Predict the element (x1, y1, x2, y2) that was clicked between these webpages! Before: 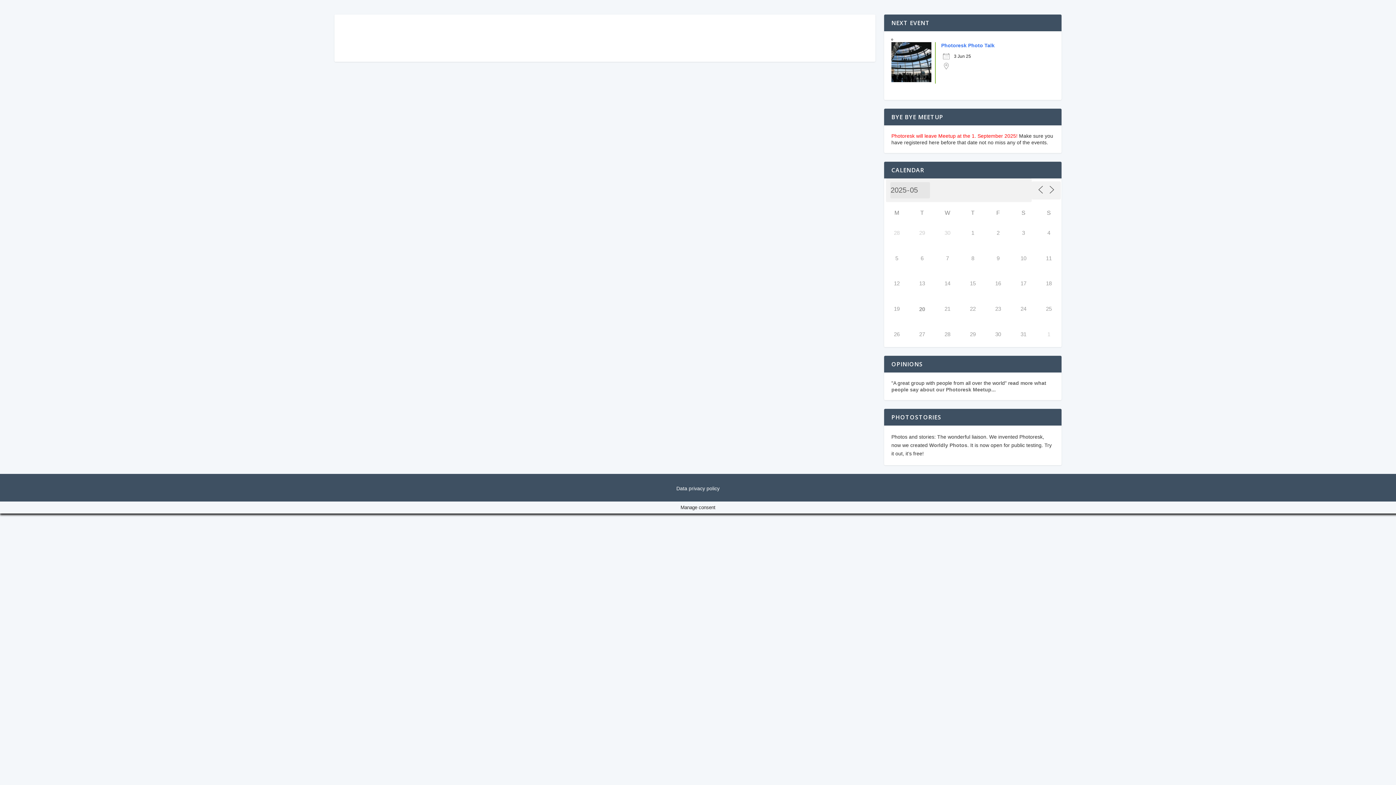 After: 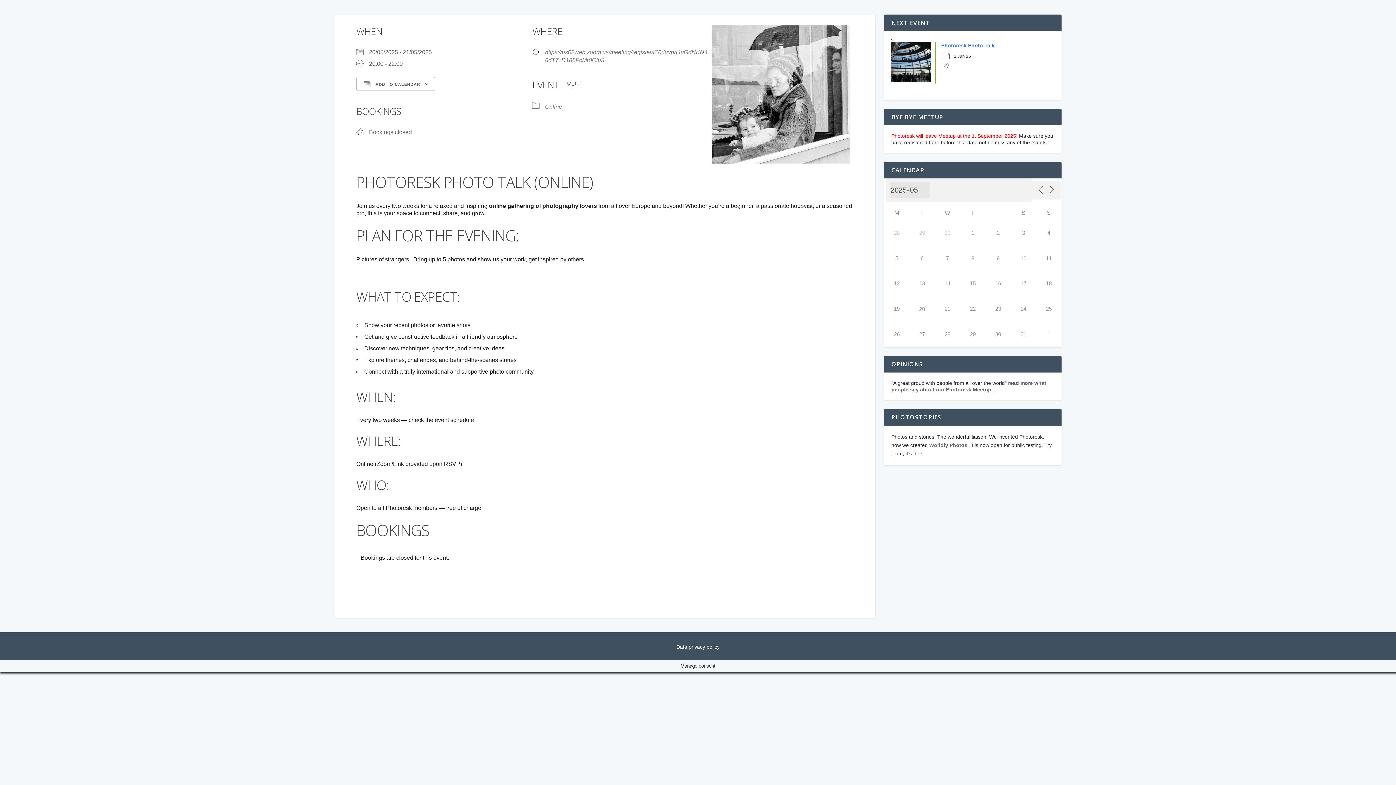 Action: label: 20 bbox: (916, 303, 928, 314)